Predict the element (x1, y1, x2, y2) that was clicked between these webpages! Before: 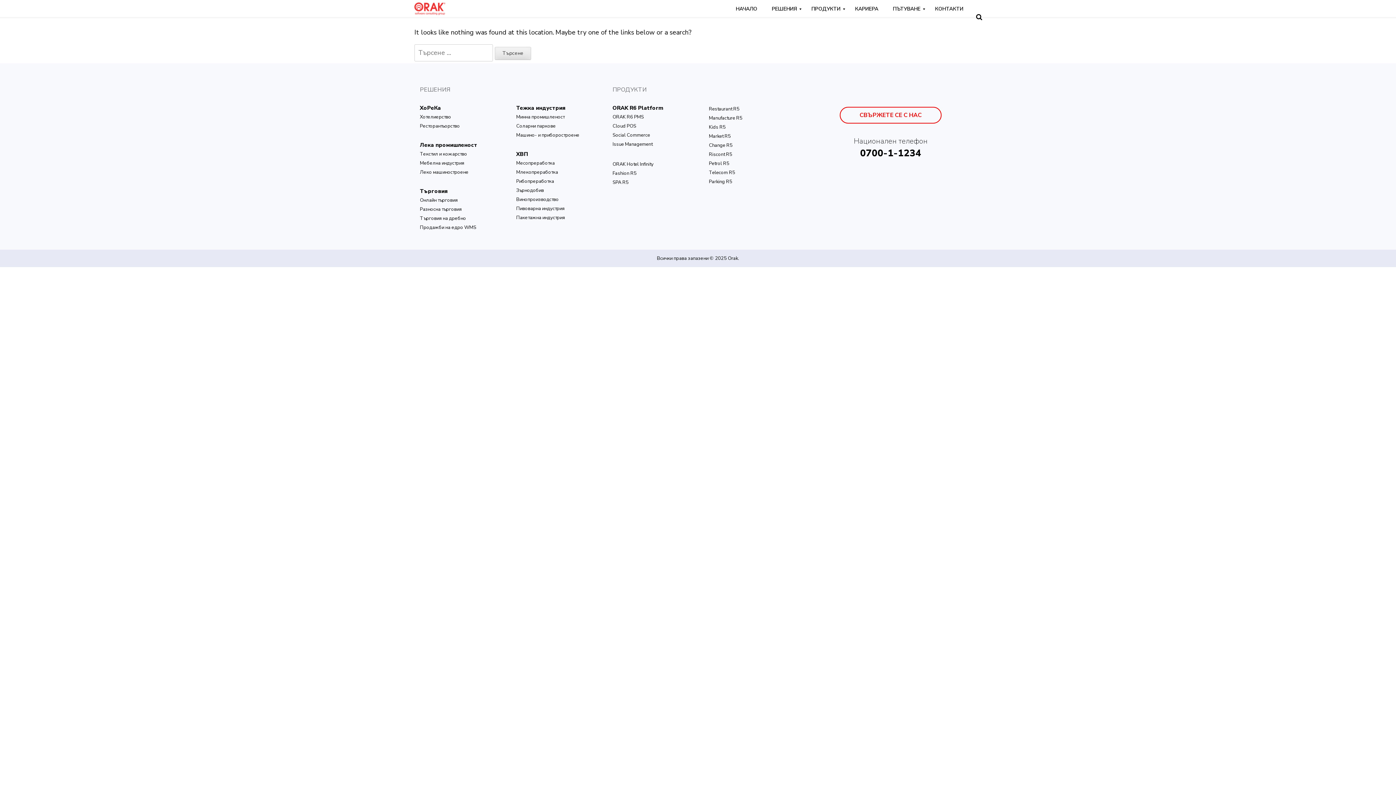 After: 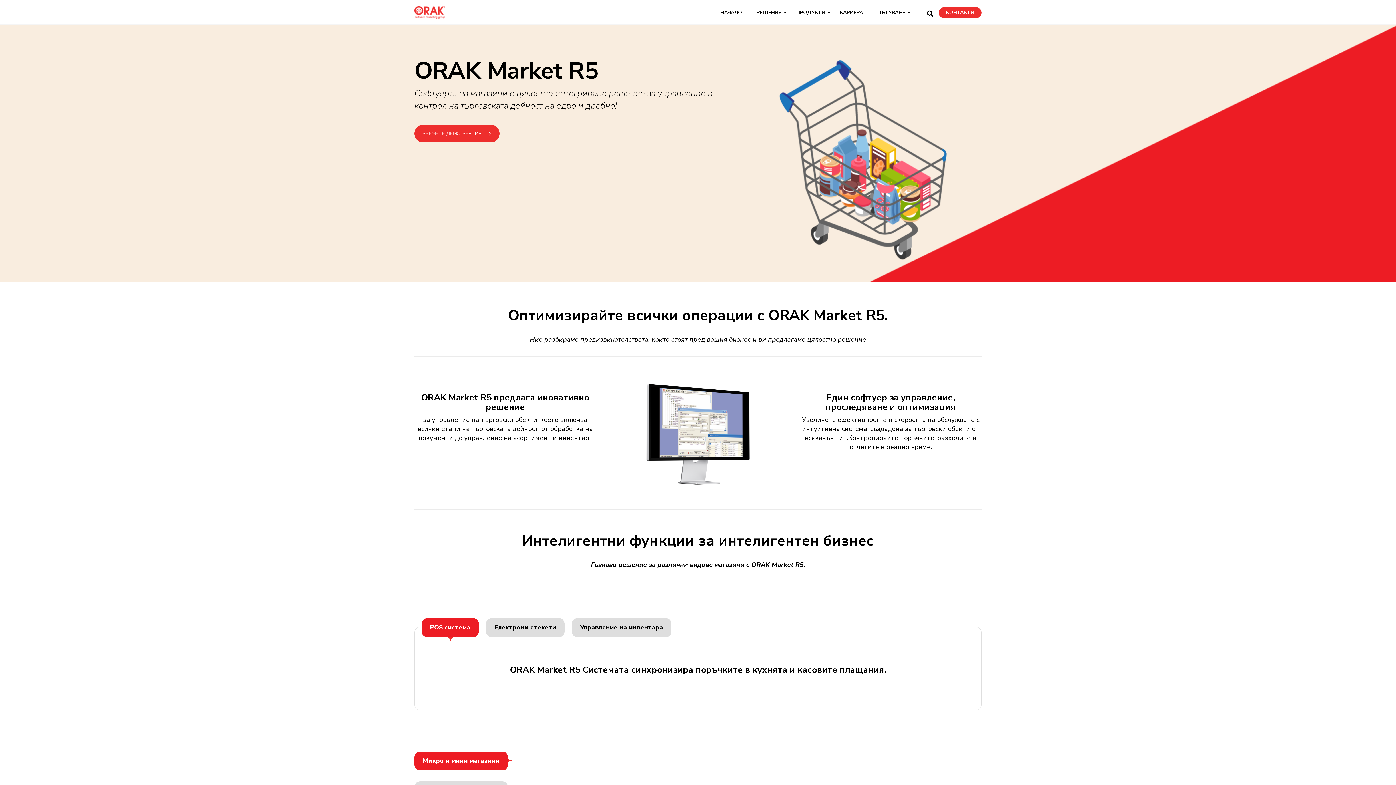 Action: label: Market R5 bbox: (709, 133, 730, 139)